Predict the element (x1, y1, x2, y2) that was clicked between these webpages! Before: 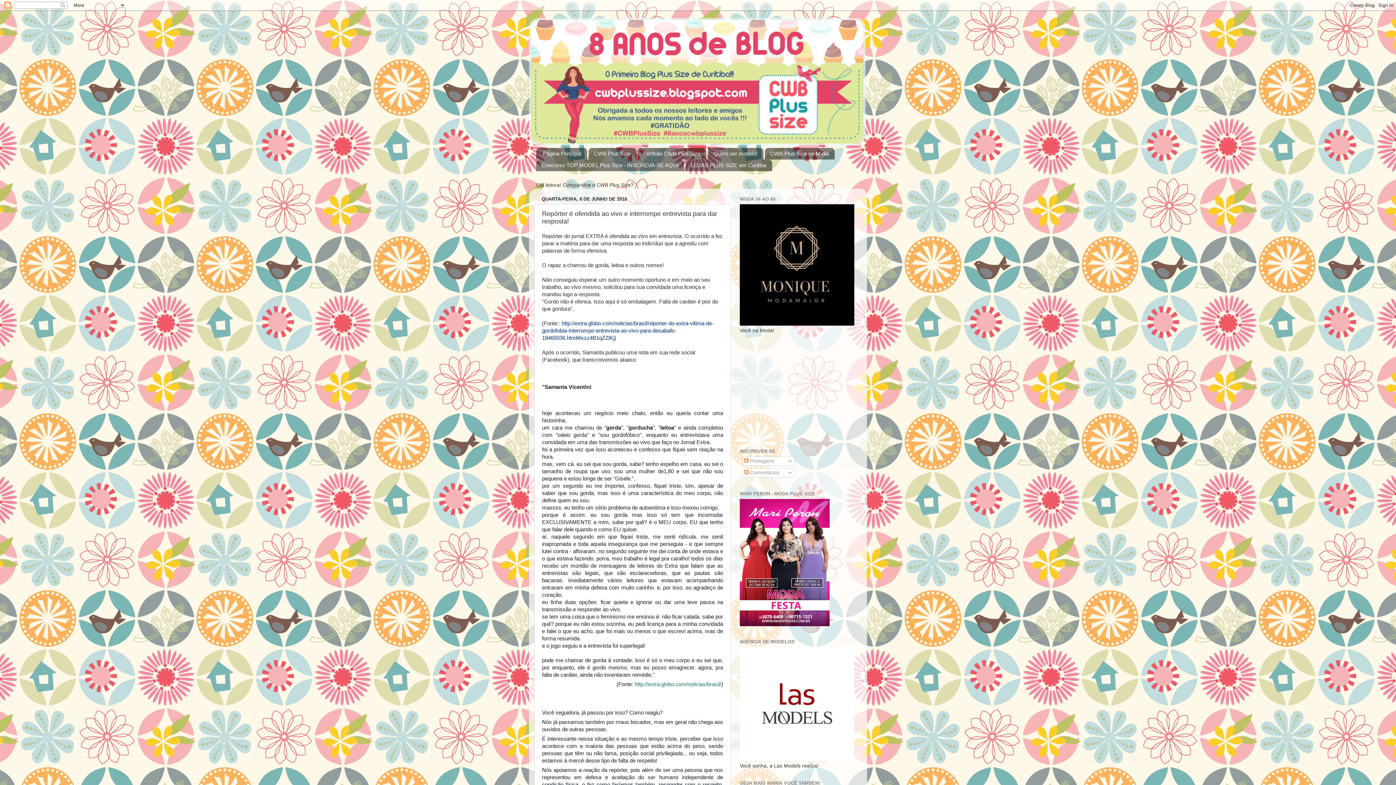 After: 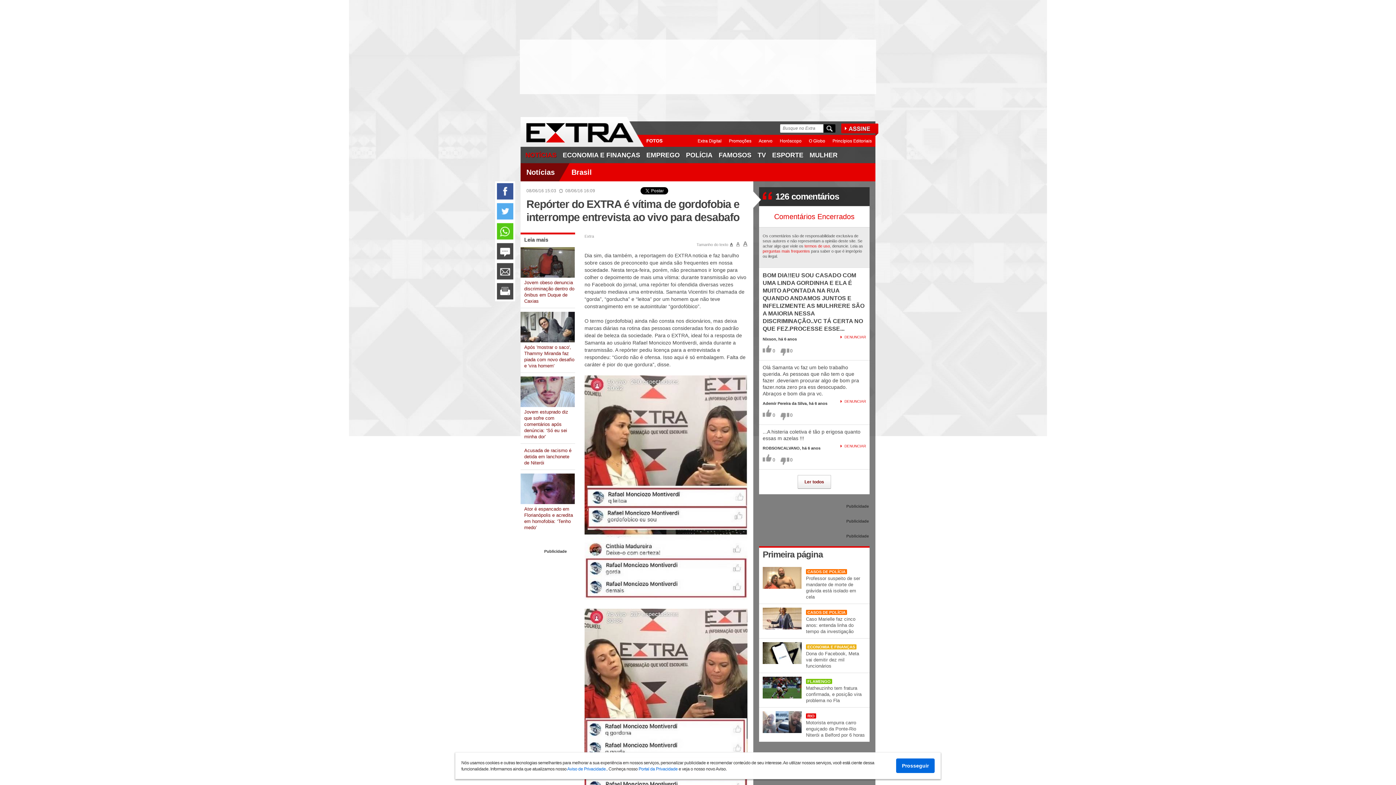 Action: label: http://extra.globo.com/noticias/brasil/reporter-do-extra-vitima-de-gordofobia-interrompe-entrevista-ao-vivo-para-desabafo-19465036.html#ixzz4B1qZZlKj bbox: (542, 320, 713, 341)